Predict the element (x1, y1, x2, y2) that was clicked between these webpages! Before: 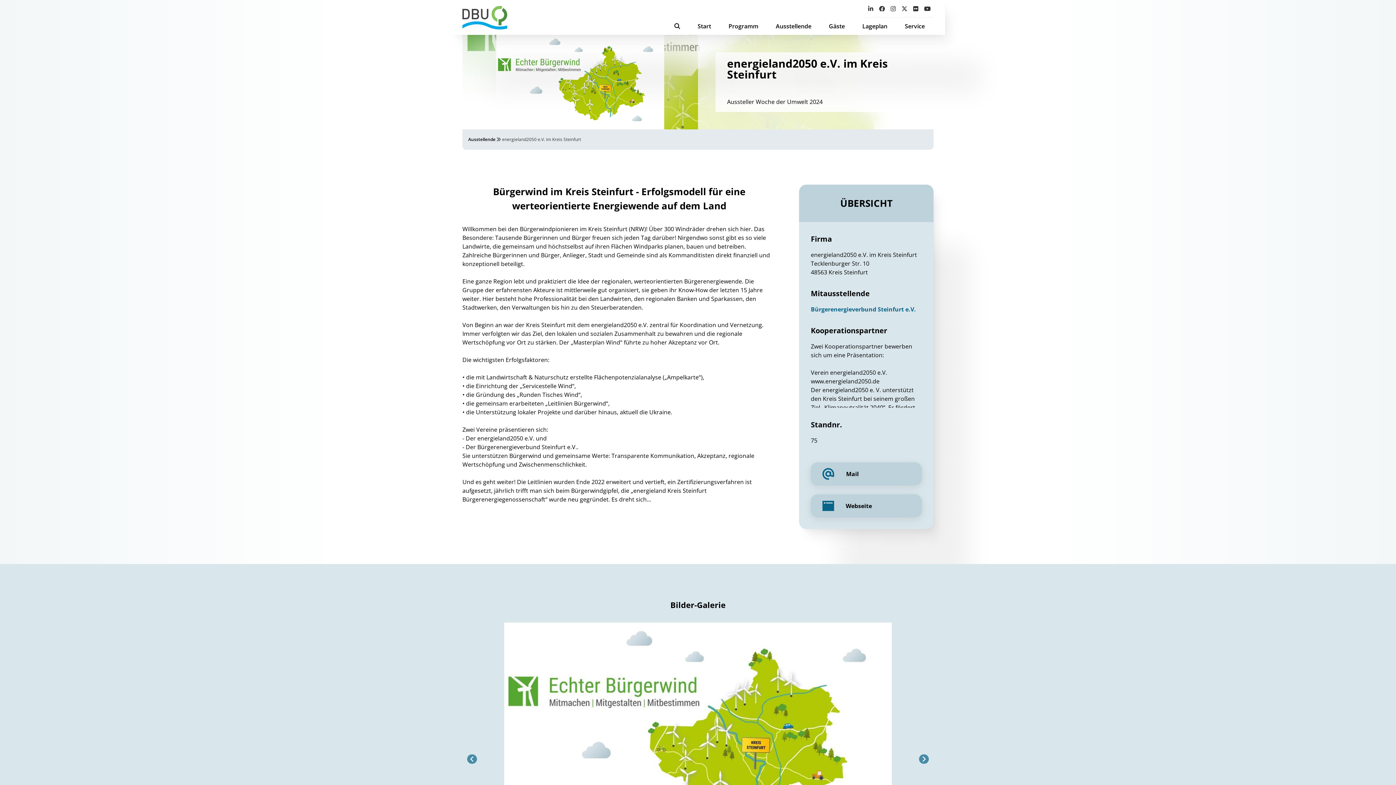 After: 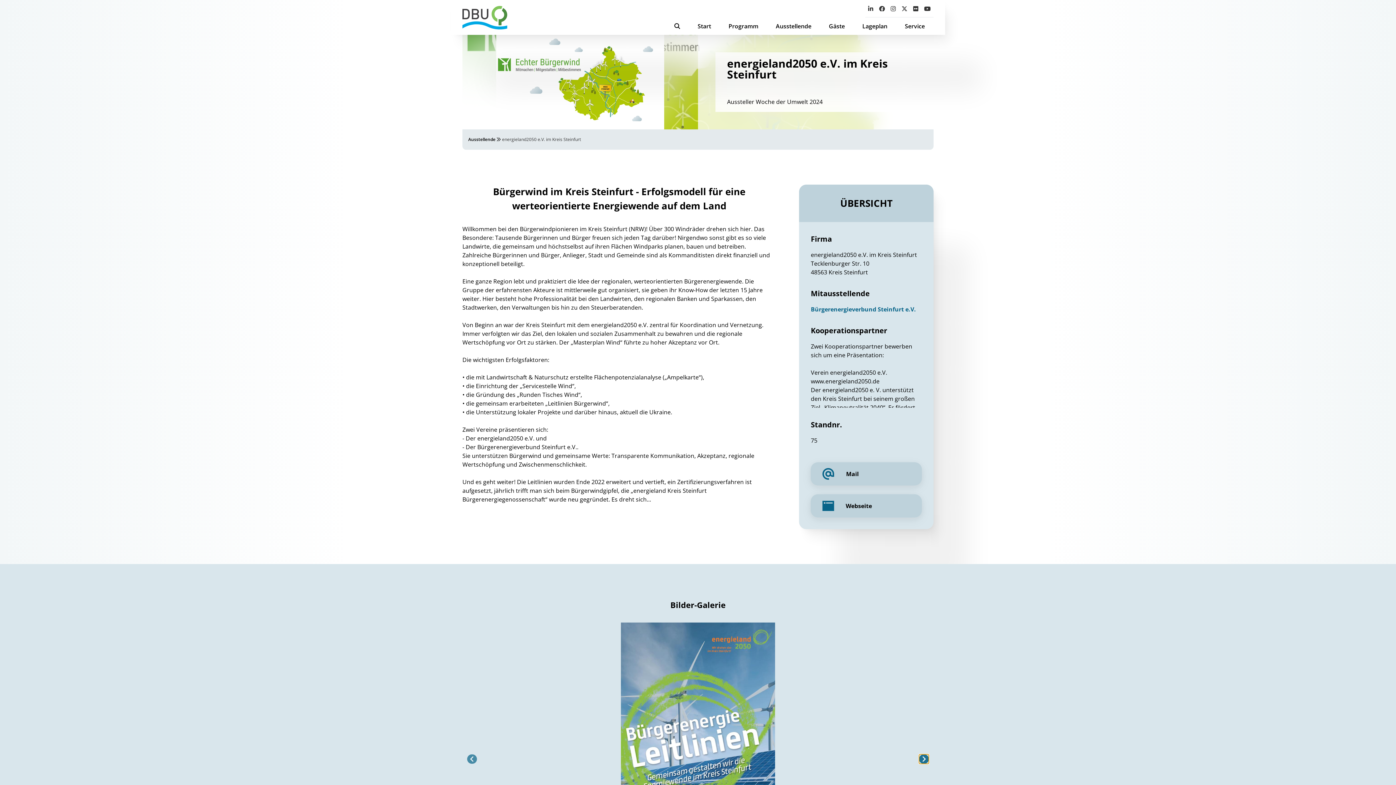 Action: label: Next slide bbox: (919, 754, 928, 764)